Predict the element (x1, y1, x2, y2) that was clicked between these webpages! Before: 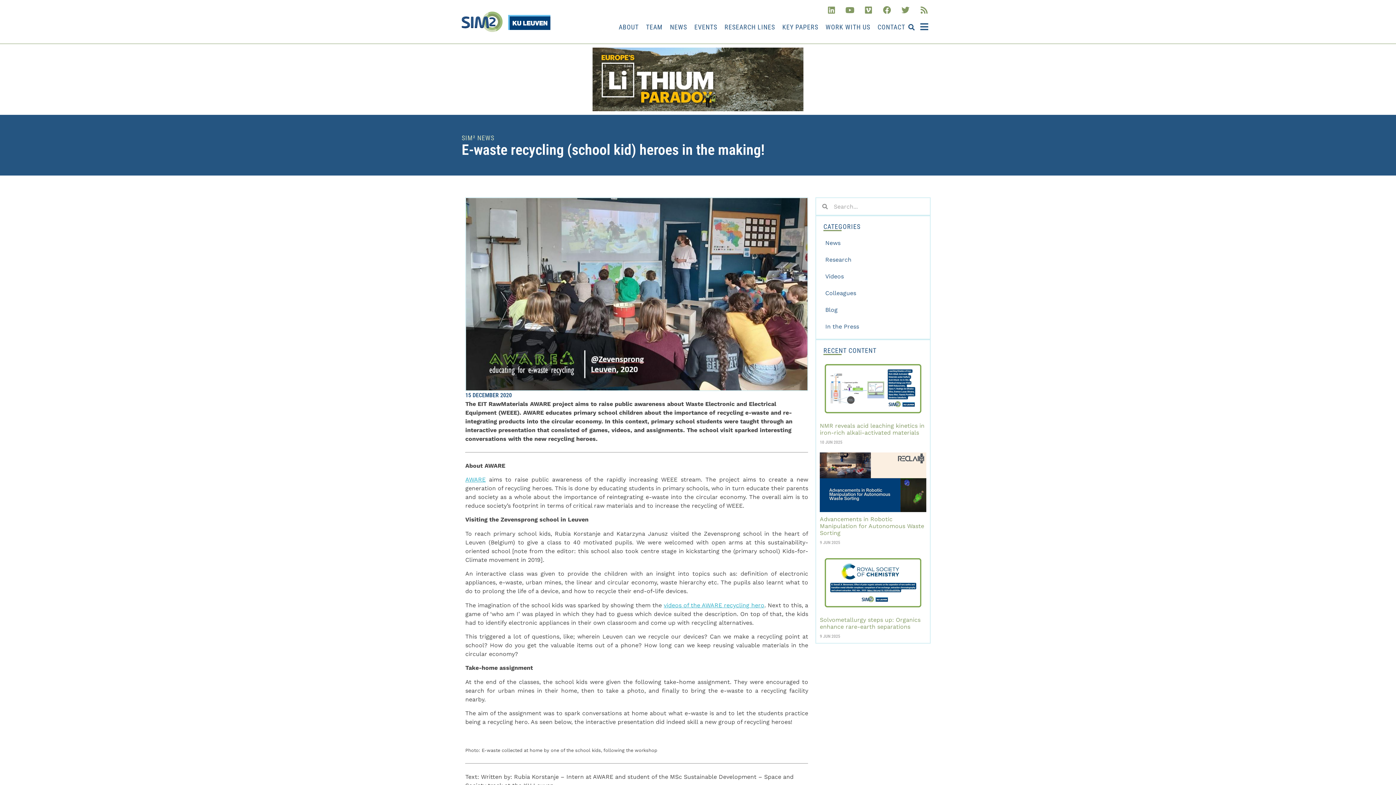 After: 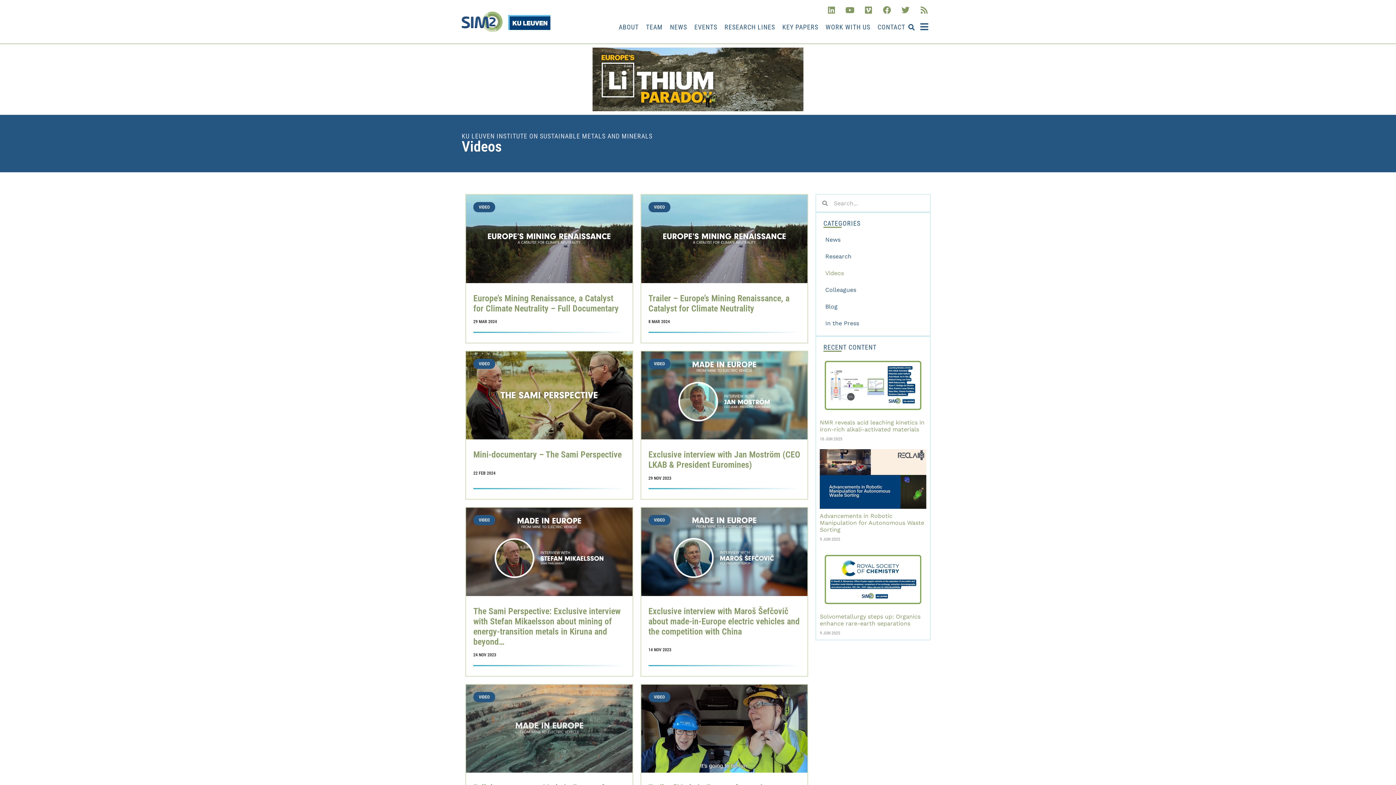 Action: bbox: (820, 268, 864, 285) label: Videos